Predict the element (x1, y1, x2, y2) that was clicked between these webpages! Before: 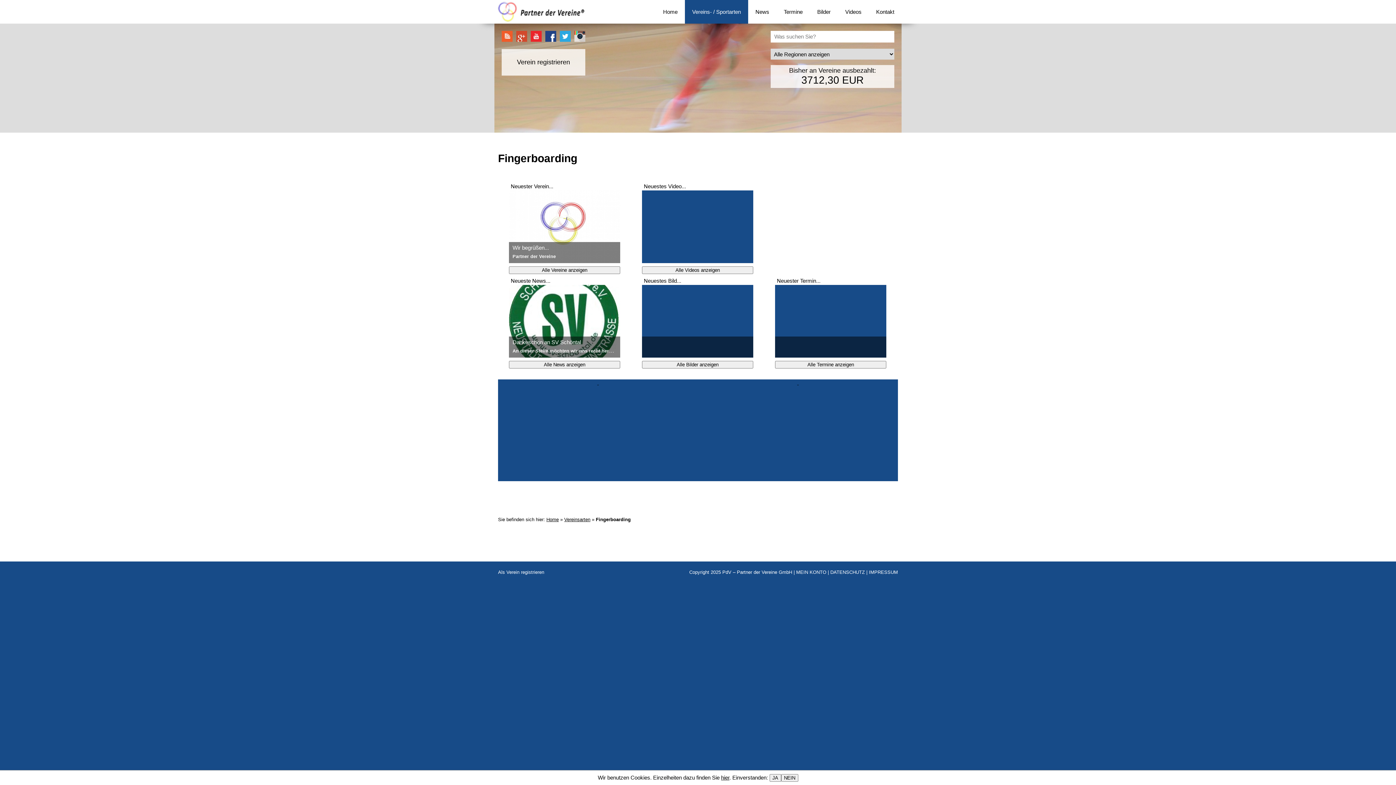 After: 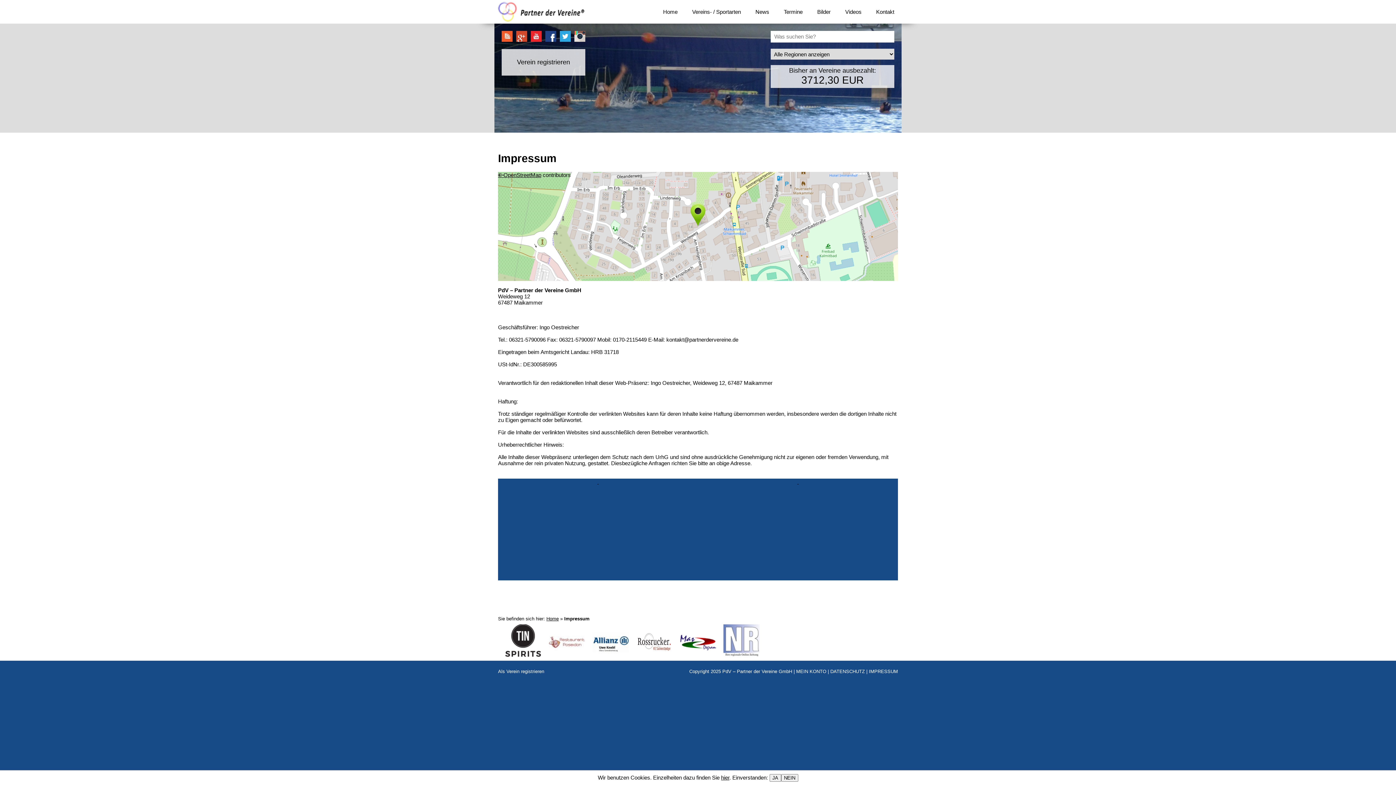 Action: label: Copyright 2025 PdV – Partner der Vereine GmbH bbox: (689, 569, 792, 575)